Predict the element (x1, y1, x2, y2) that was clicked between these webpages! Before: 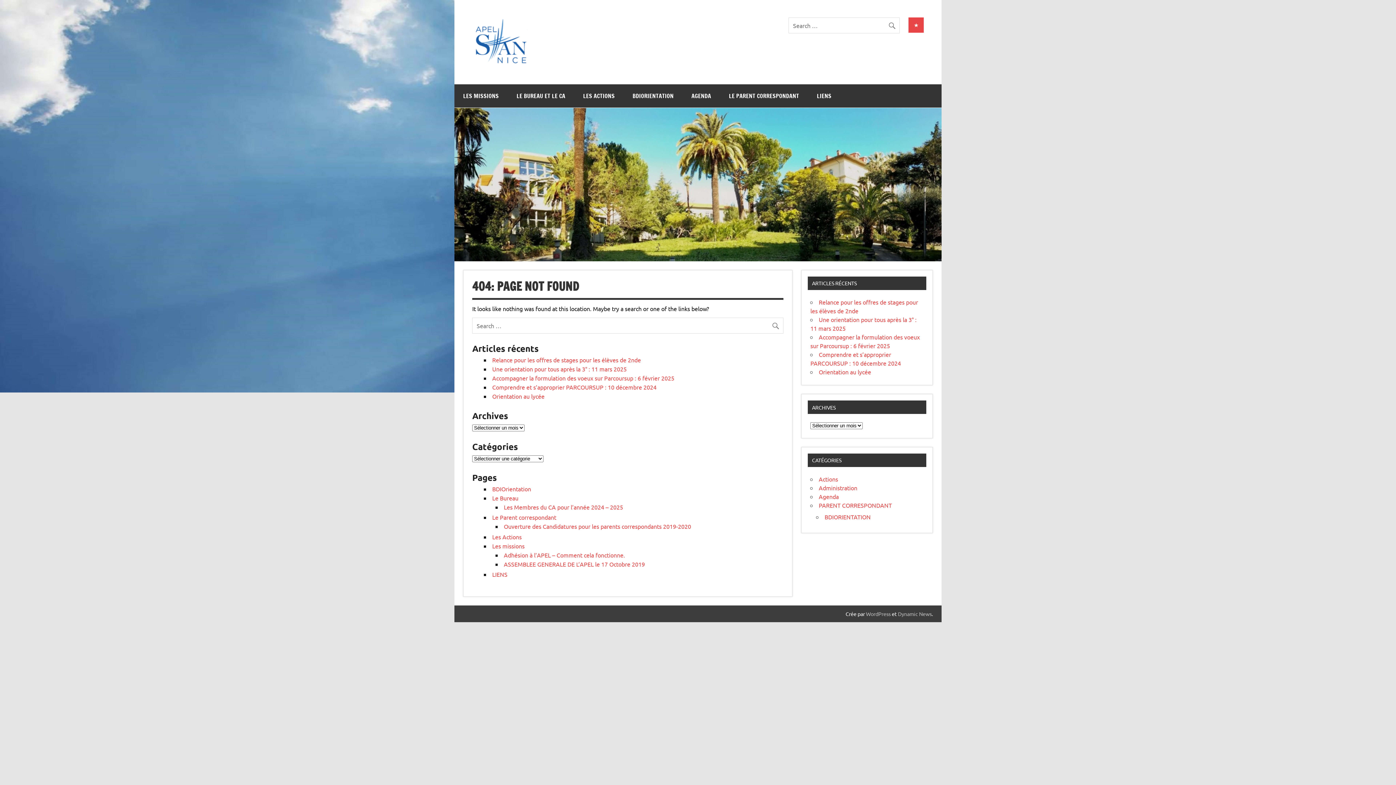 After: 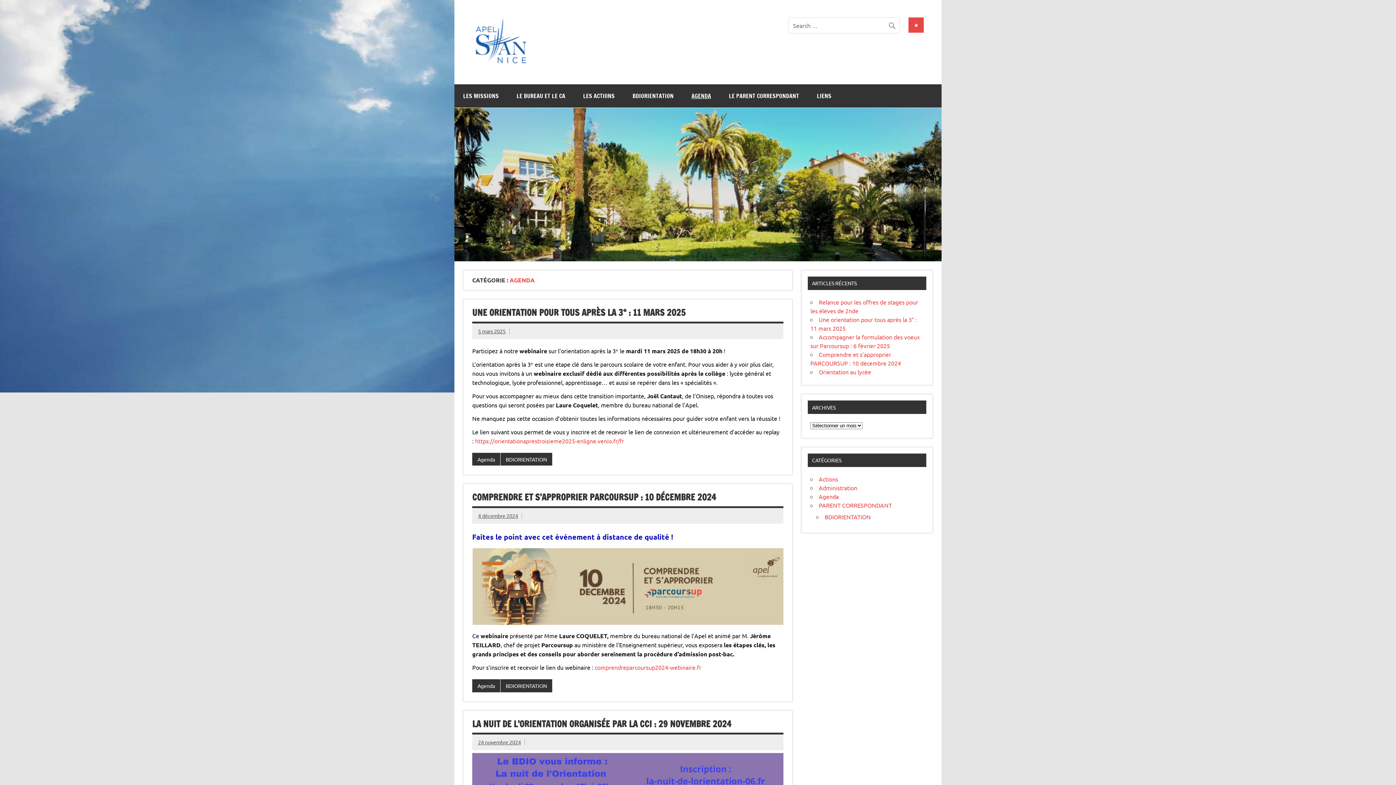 Action: label: AGENDA bbox: (682, 84, 720, 107)